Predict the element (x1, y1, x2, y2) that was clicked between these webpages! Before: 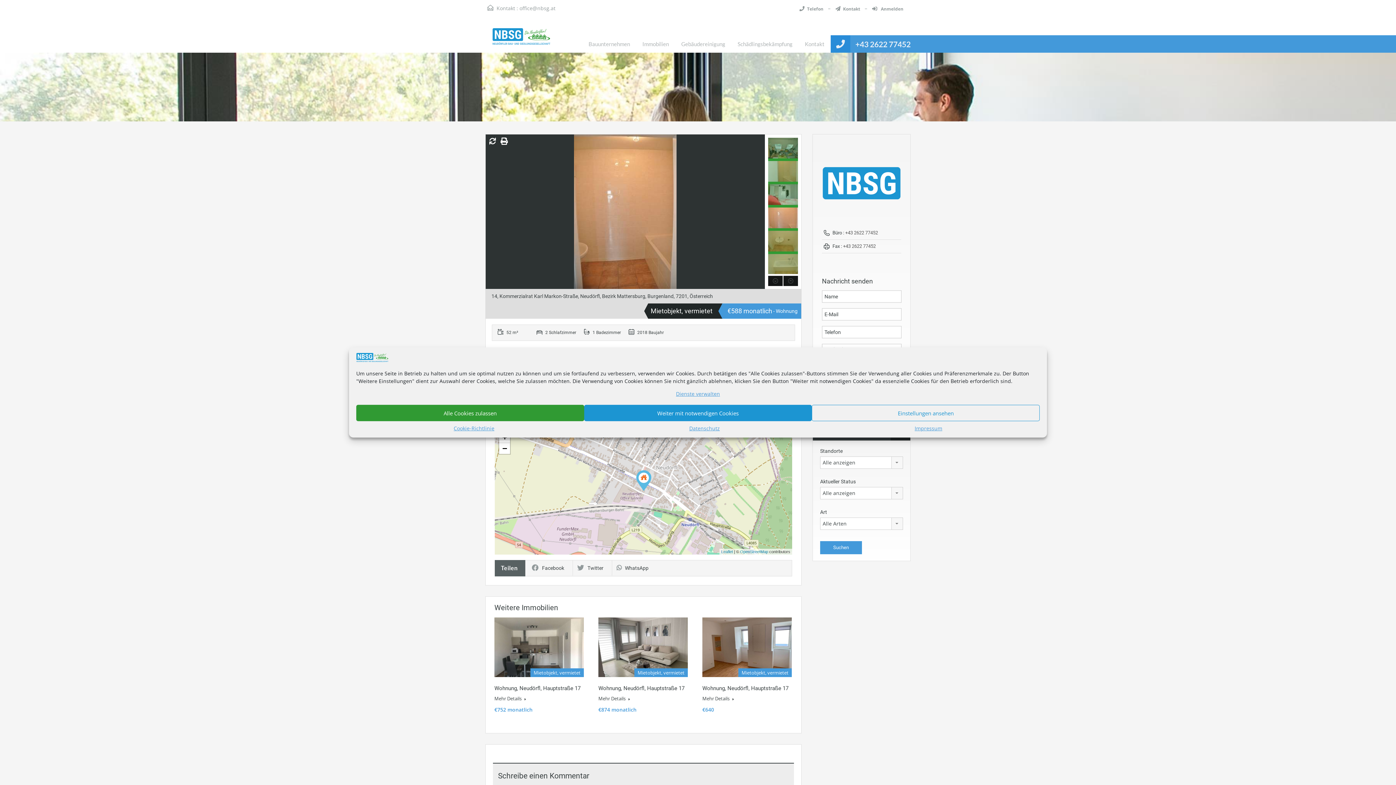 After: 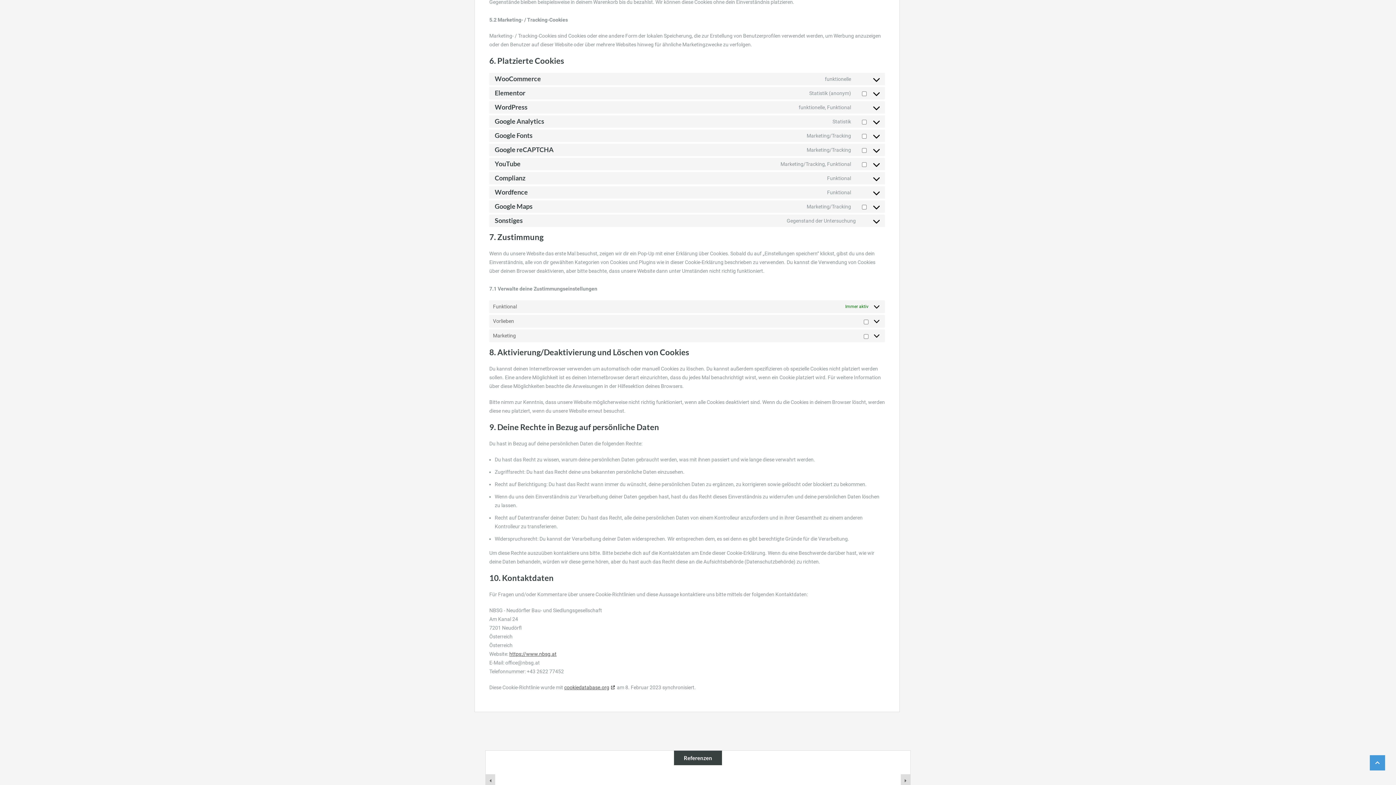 Action: label: Dienste verwalten bbox: (676, 390, 720, 397)